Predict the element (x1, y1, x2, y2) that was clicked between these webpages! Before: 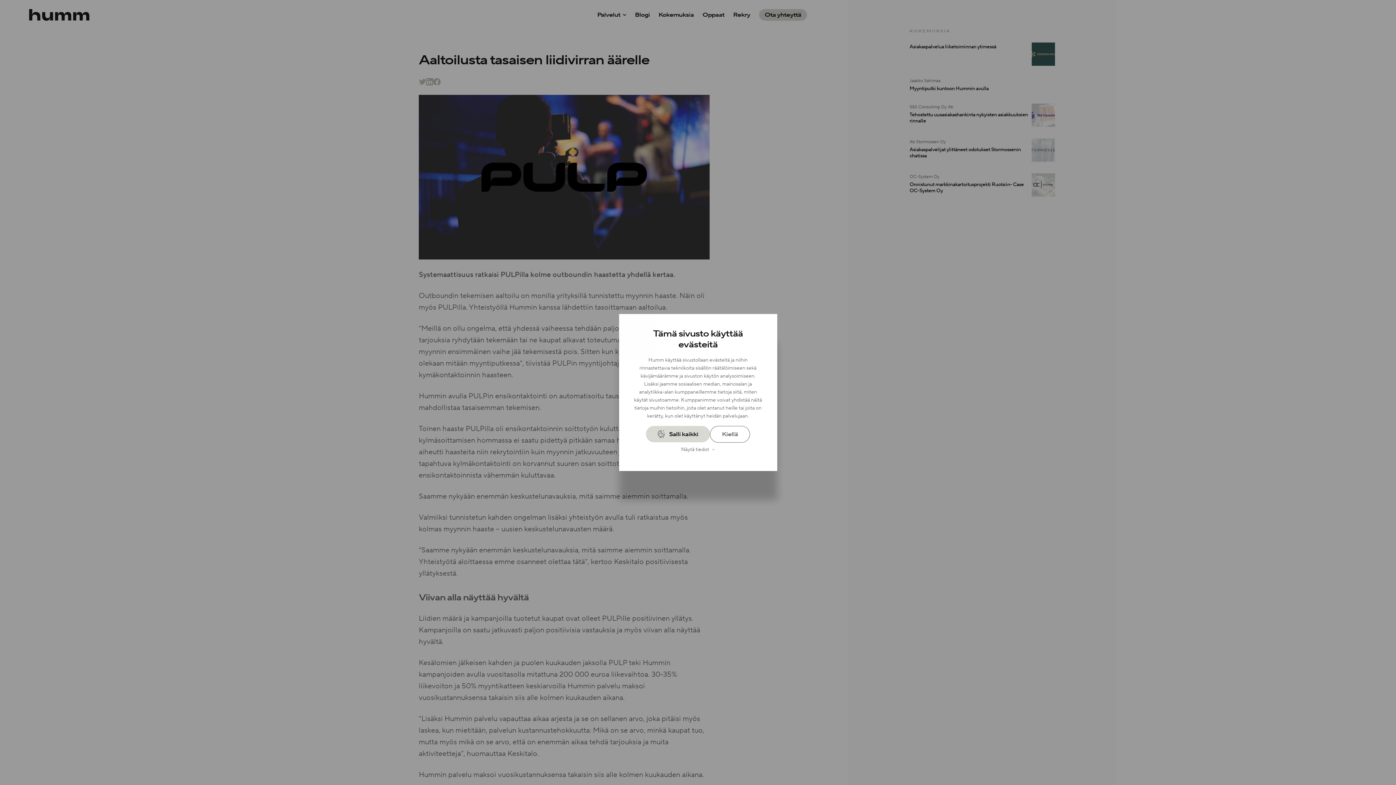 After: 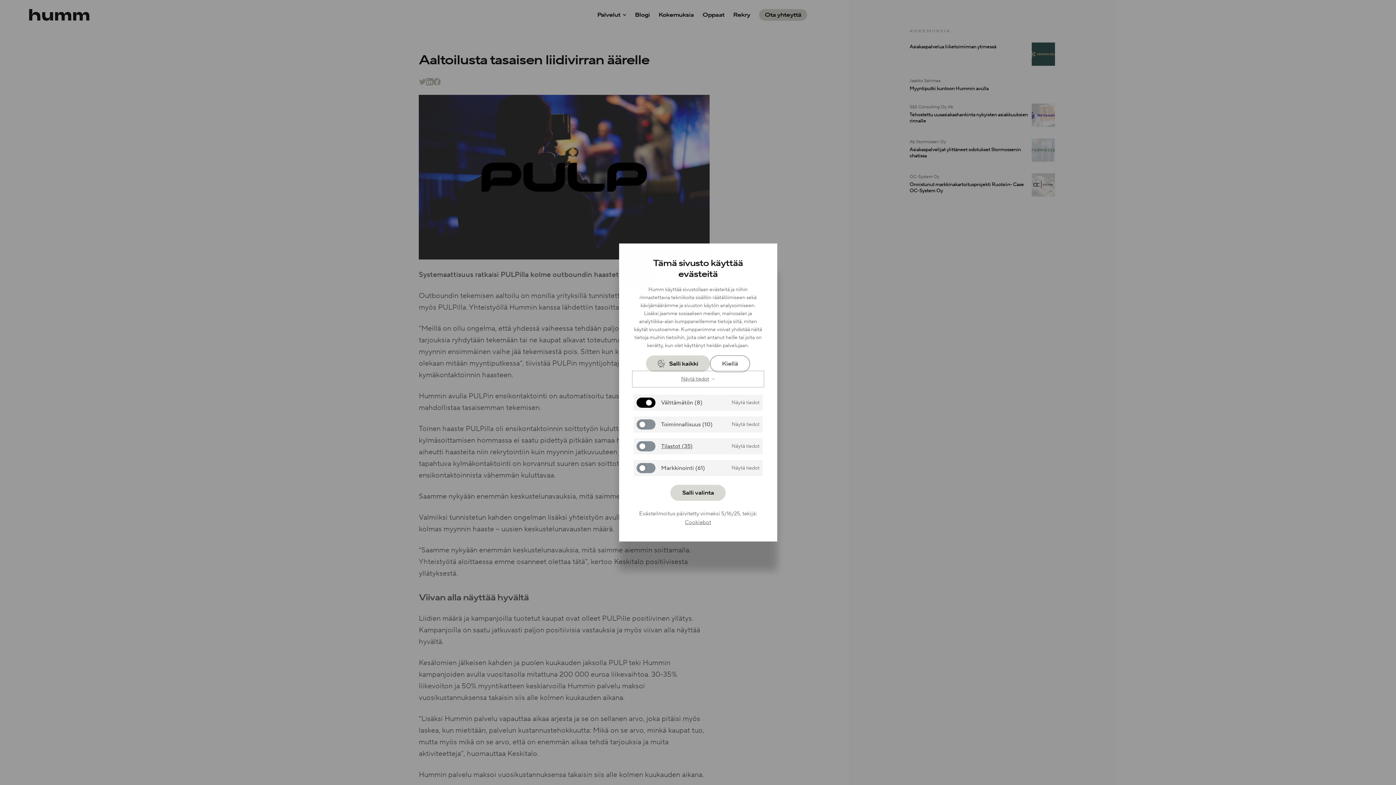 Action: bbox: (633, 442, 762, 456) label: Näytä tiedot